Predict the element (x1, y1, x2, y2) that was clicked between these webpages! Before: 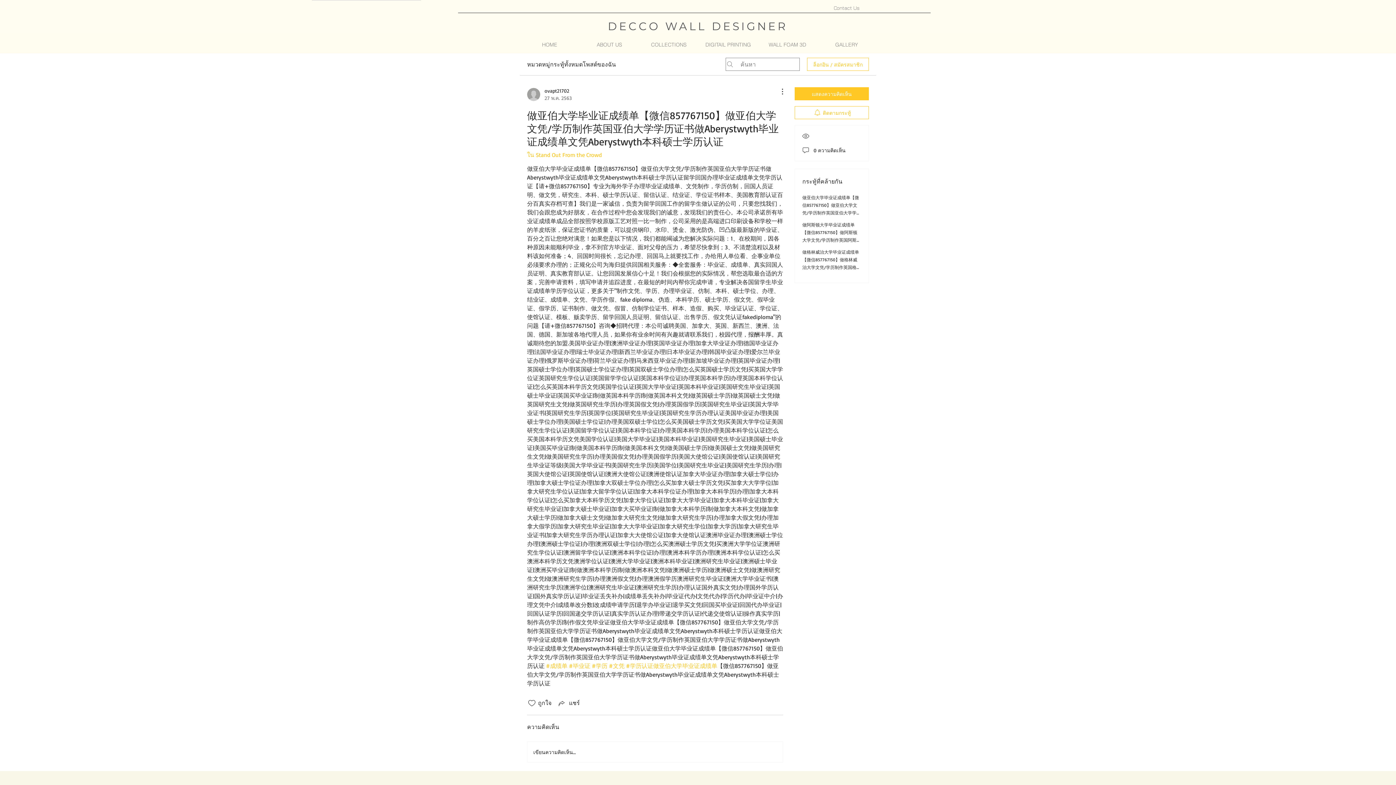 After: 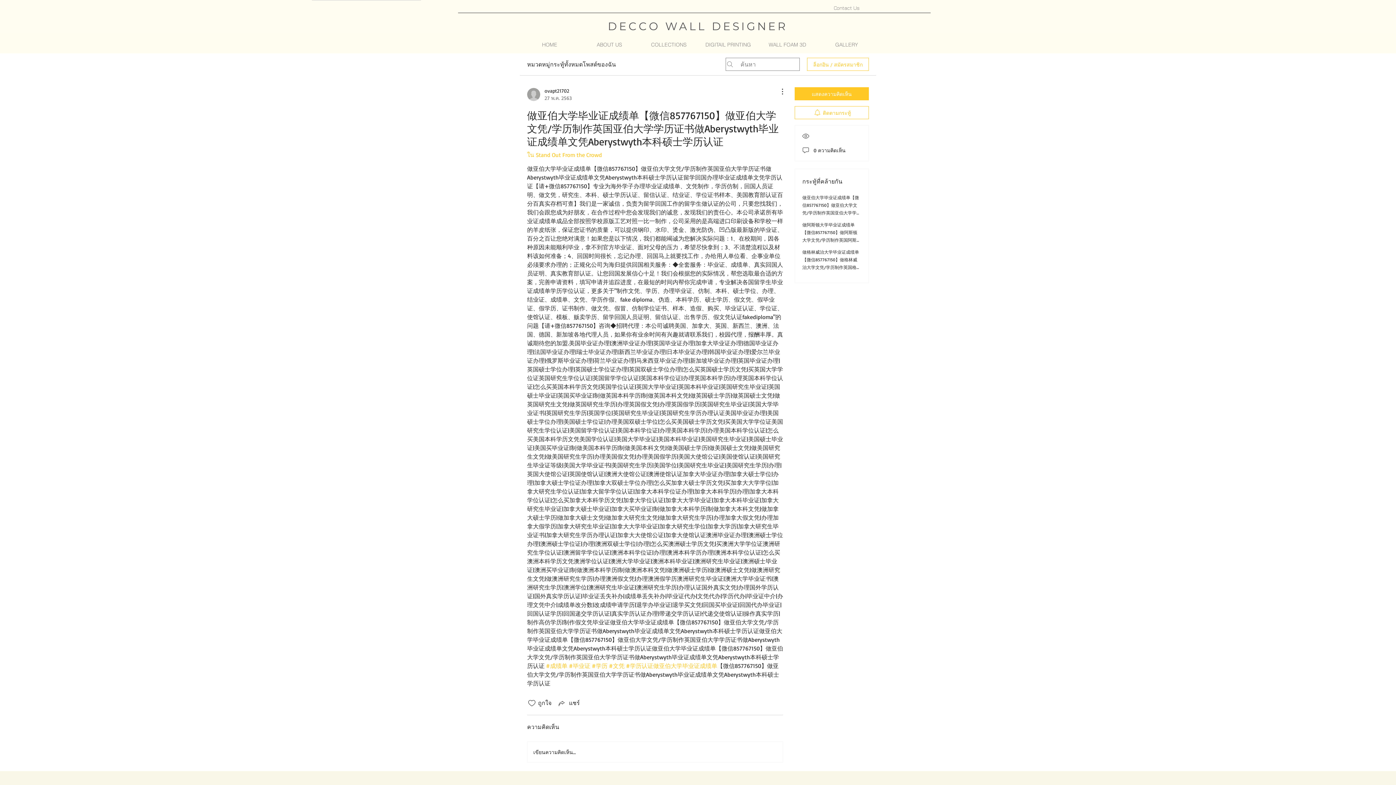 Action: label: GALLERY bbox: (817, 38, 876, 50)